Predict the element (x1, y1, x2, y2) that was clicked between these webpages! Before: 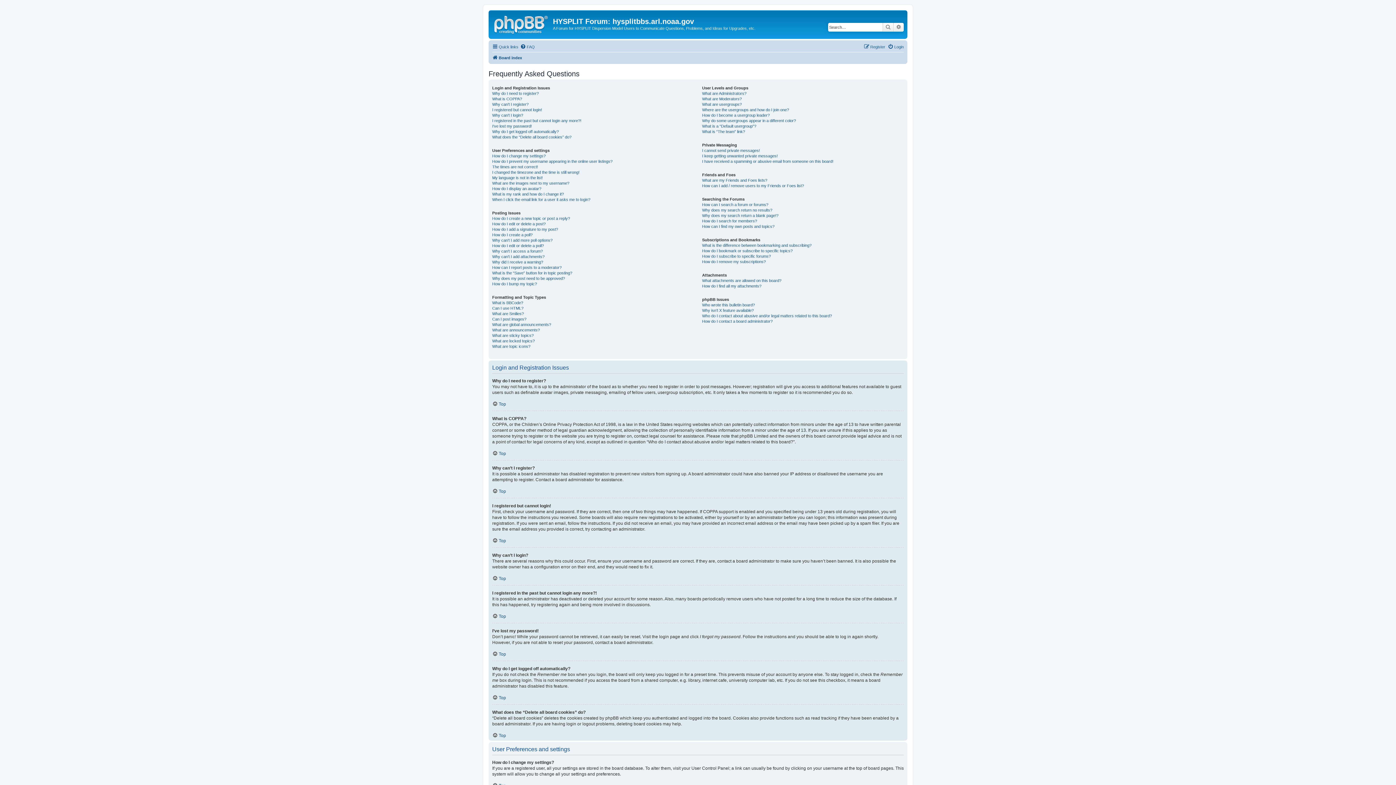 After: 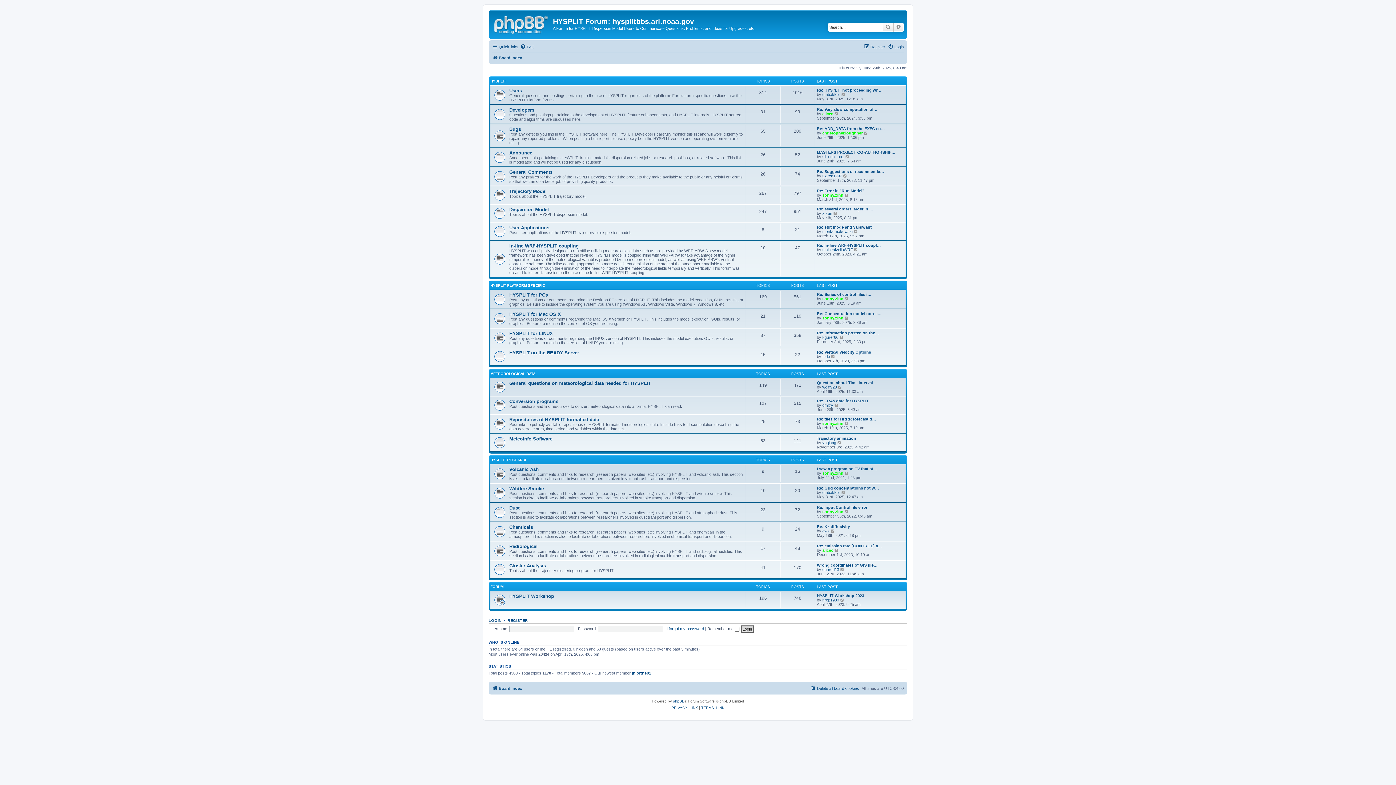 Action: bbox: (492, 53, 522, 62) label: Board index